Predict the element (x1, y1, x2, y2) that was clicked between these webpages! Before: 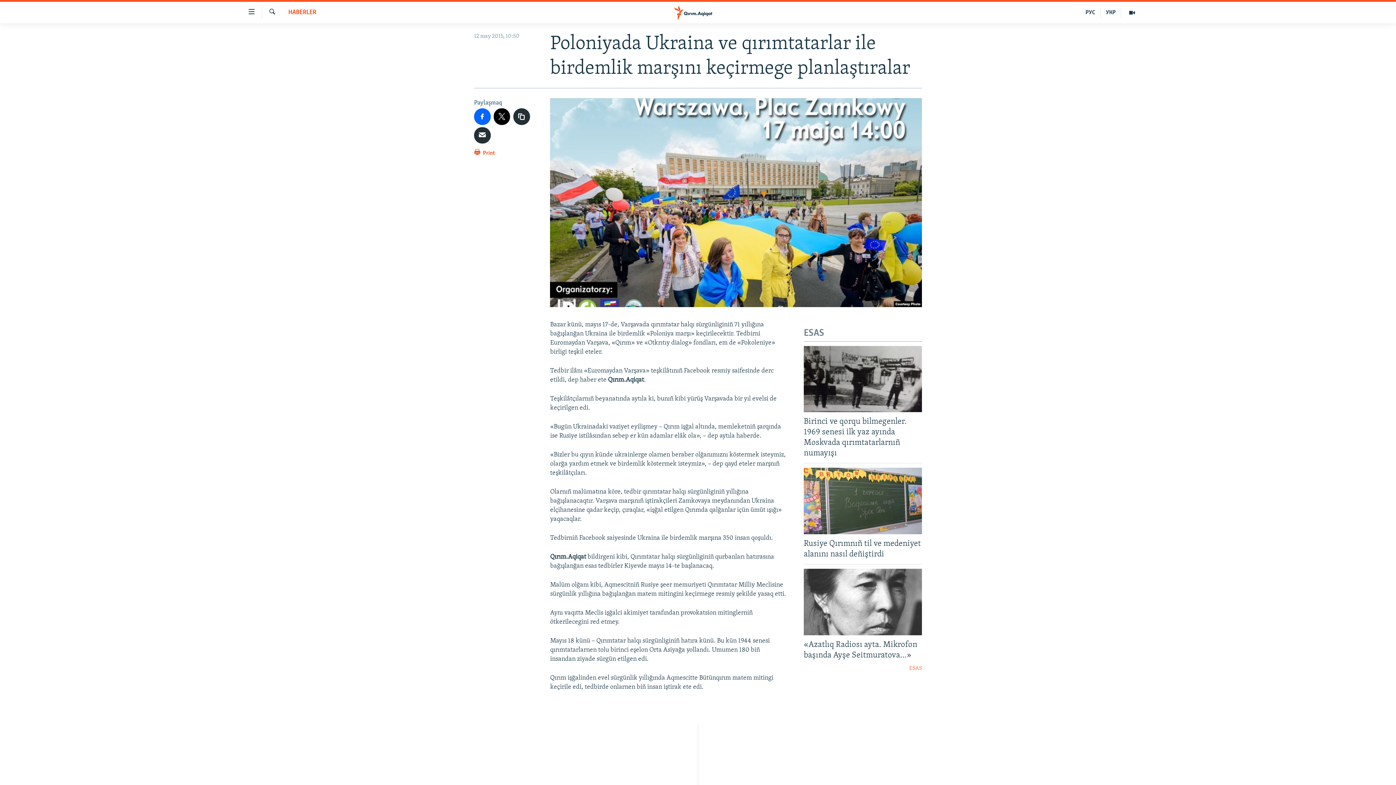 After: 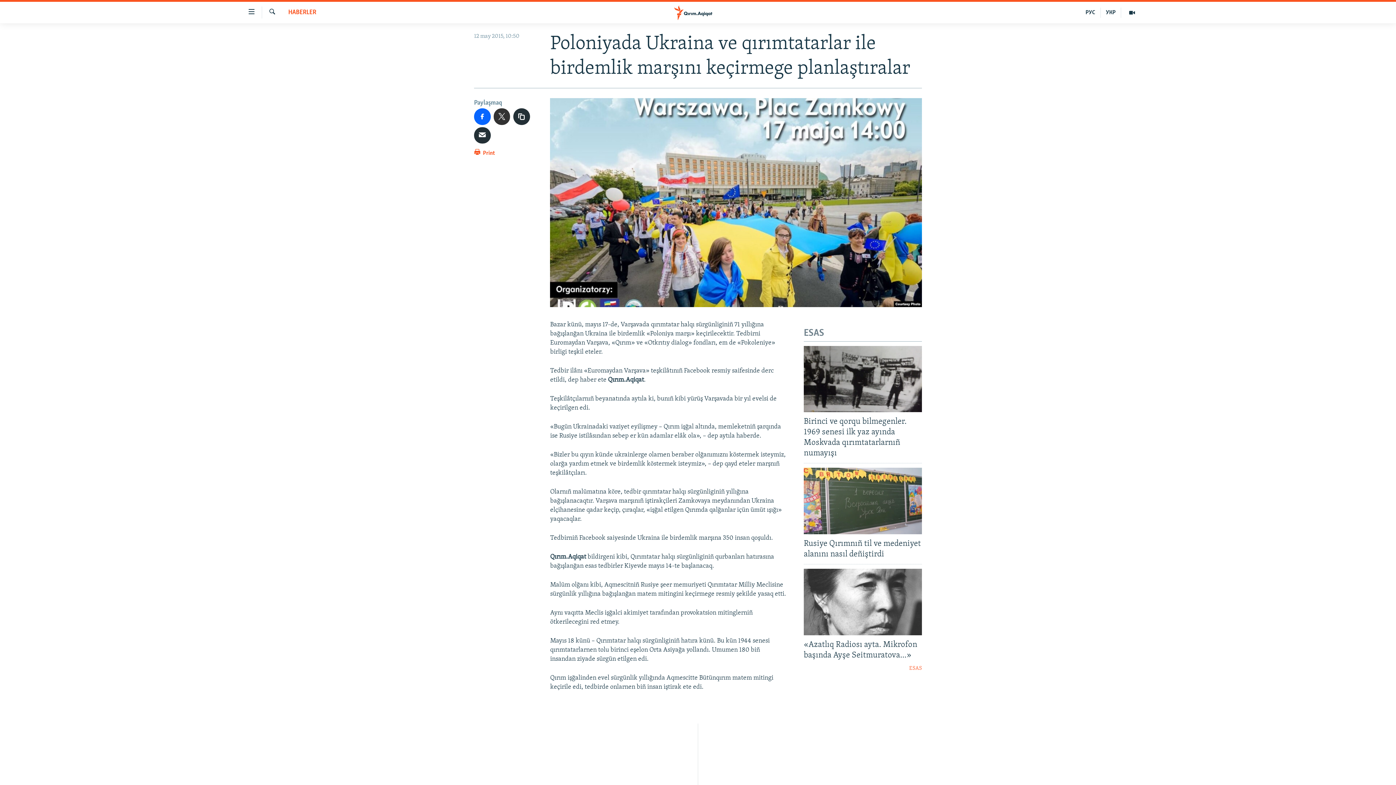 Action: bbox: (493, 108, 510, 124)